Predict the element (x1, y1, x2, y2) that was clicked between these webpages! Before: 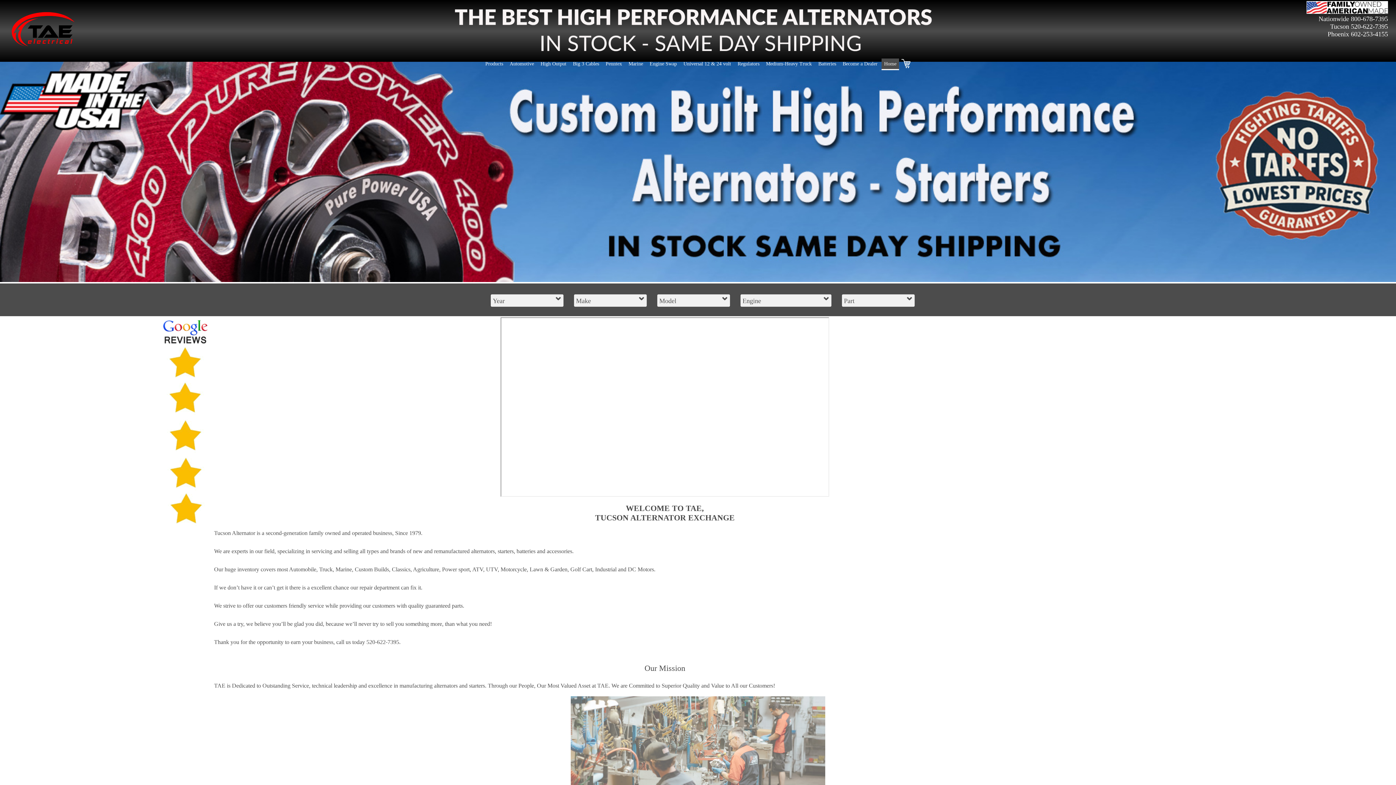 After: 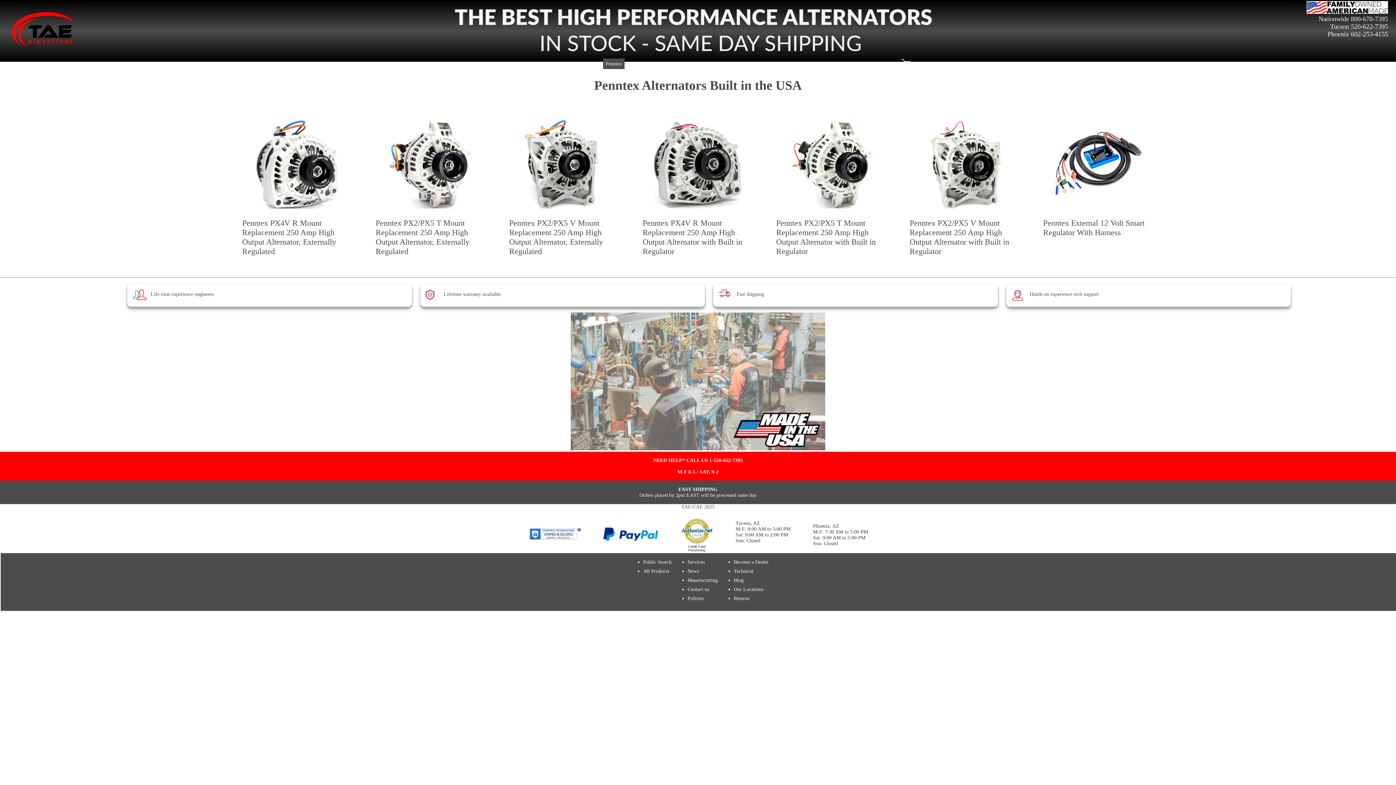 Action: label: Penntex bbox: (605, 61, 622, 66)